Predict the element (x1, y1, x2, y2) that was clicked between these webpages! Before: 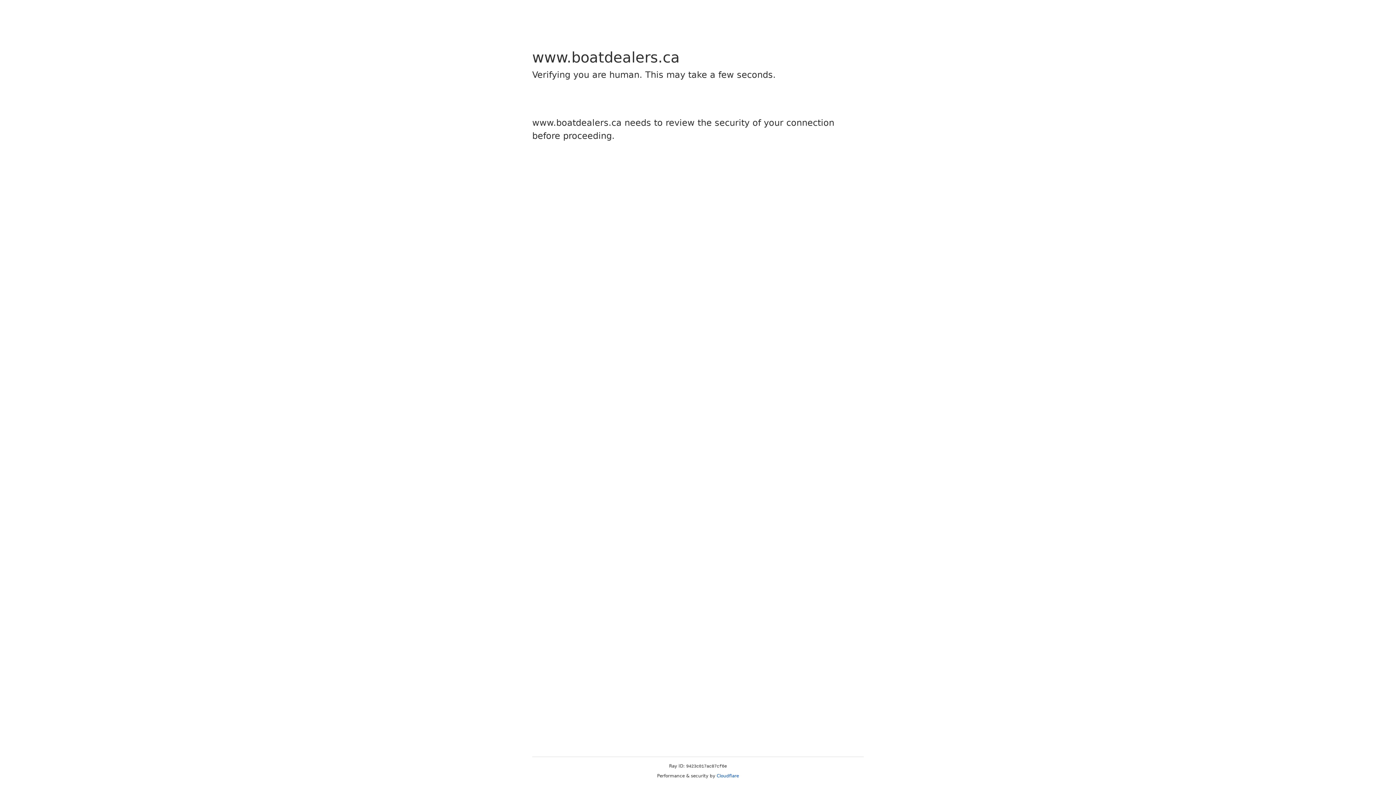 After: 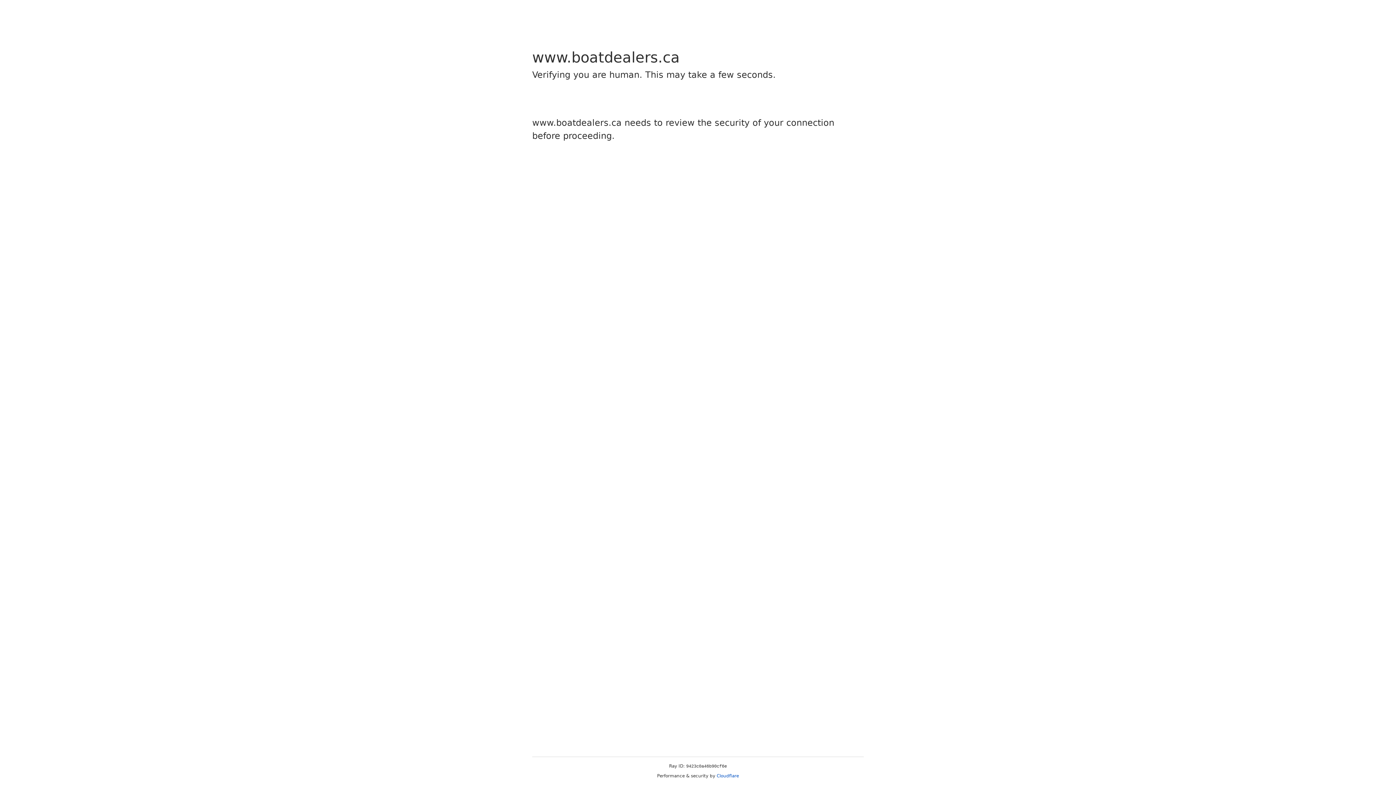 Action: label: Cloudflare bbox: (716, 773, 739, 778)